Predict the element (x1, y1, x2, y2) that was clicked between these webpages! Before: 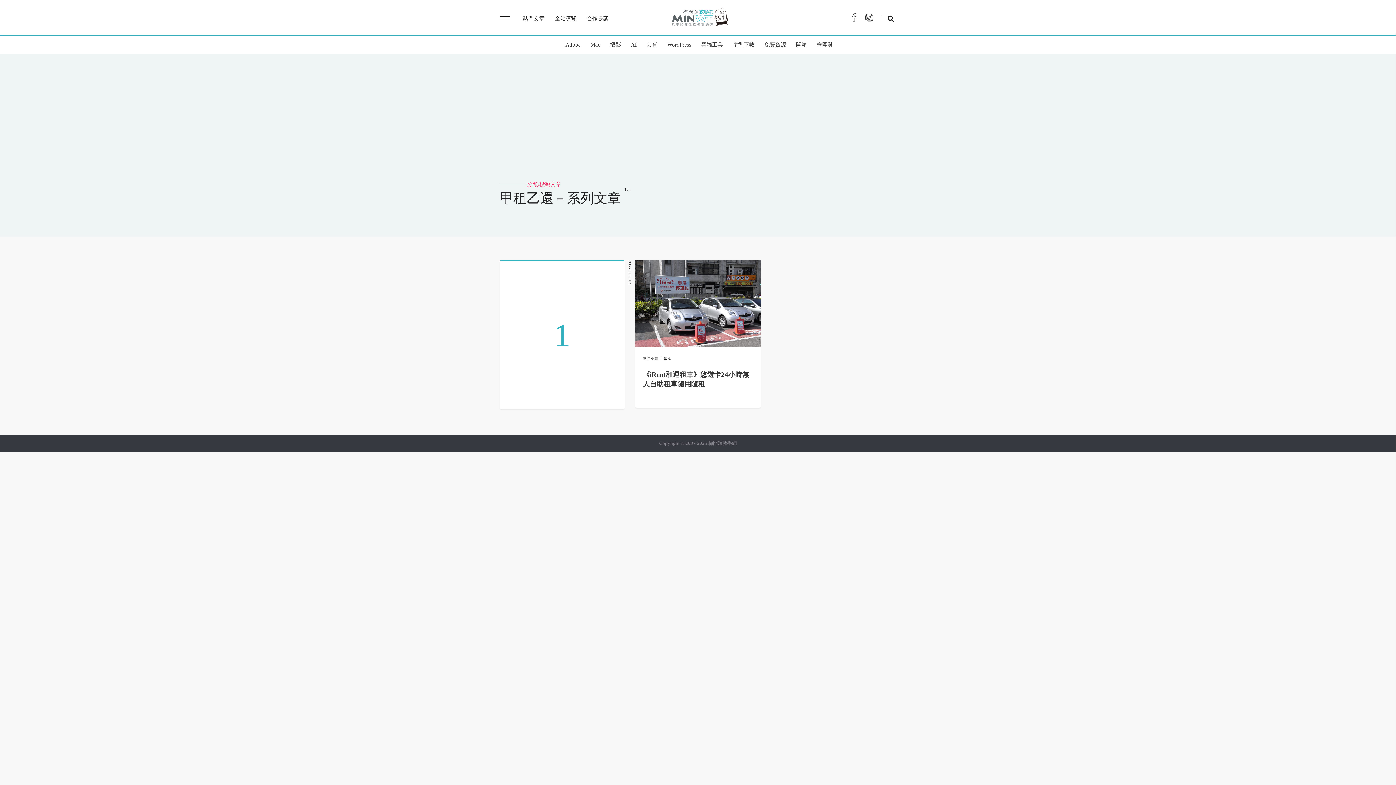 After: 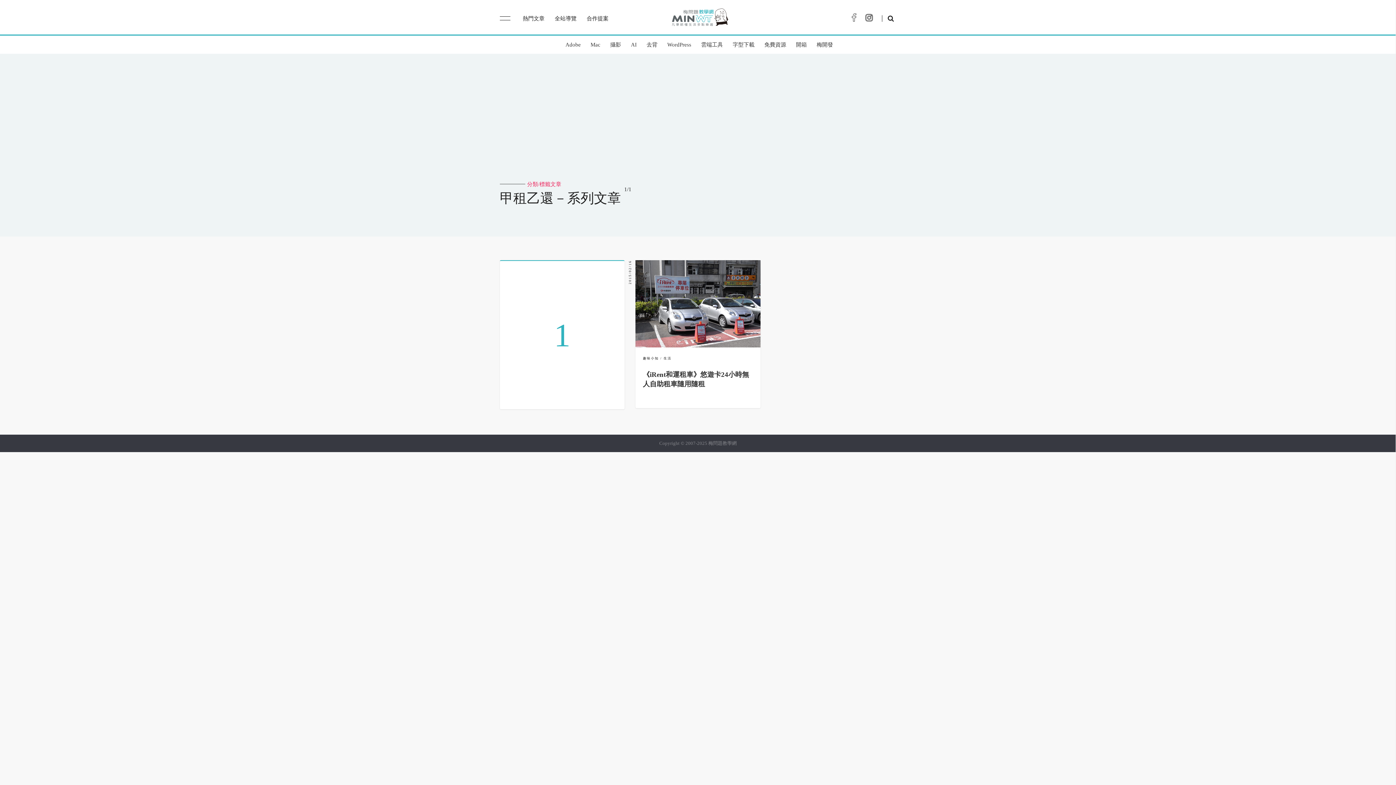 Action: bbox: (848, 16, 859, 21)